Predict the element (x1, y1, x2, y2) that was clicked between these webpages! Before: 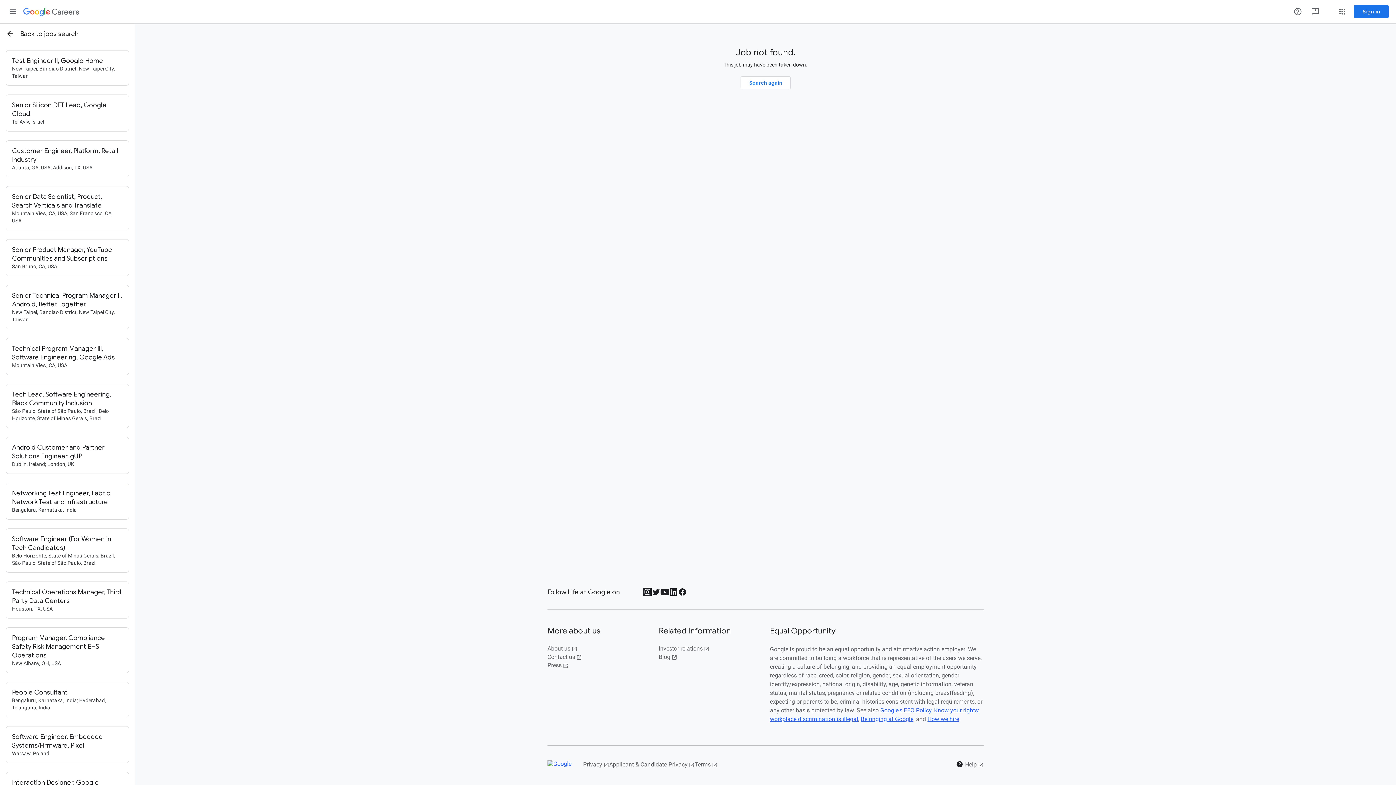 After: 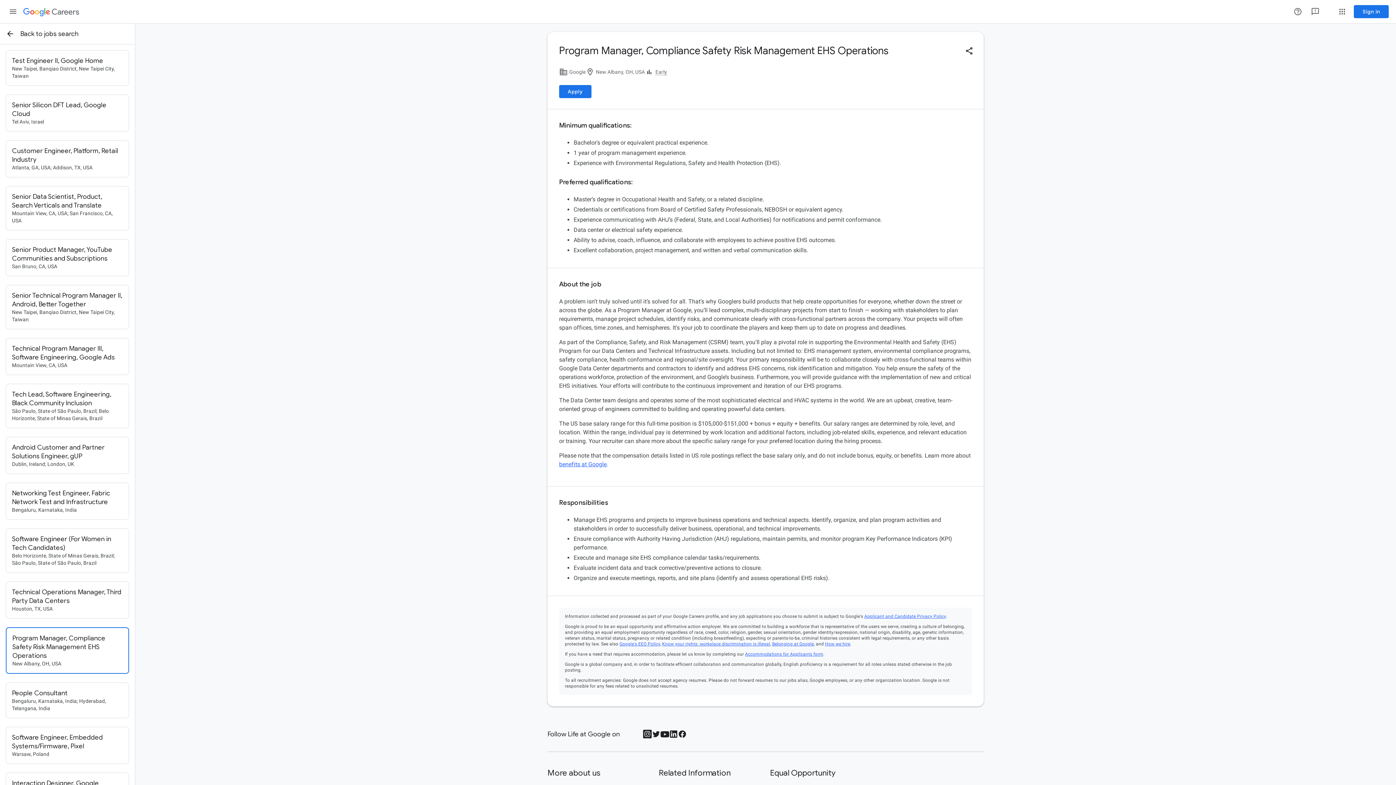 Action: label: Program Manager, Compliance Safety Risk Management EHS Operations

New Albany, OH, USA bbox: (6, 628, 128, 673)